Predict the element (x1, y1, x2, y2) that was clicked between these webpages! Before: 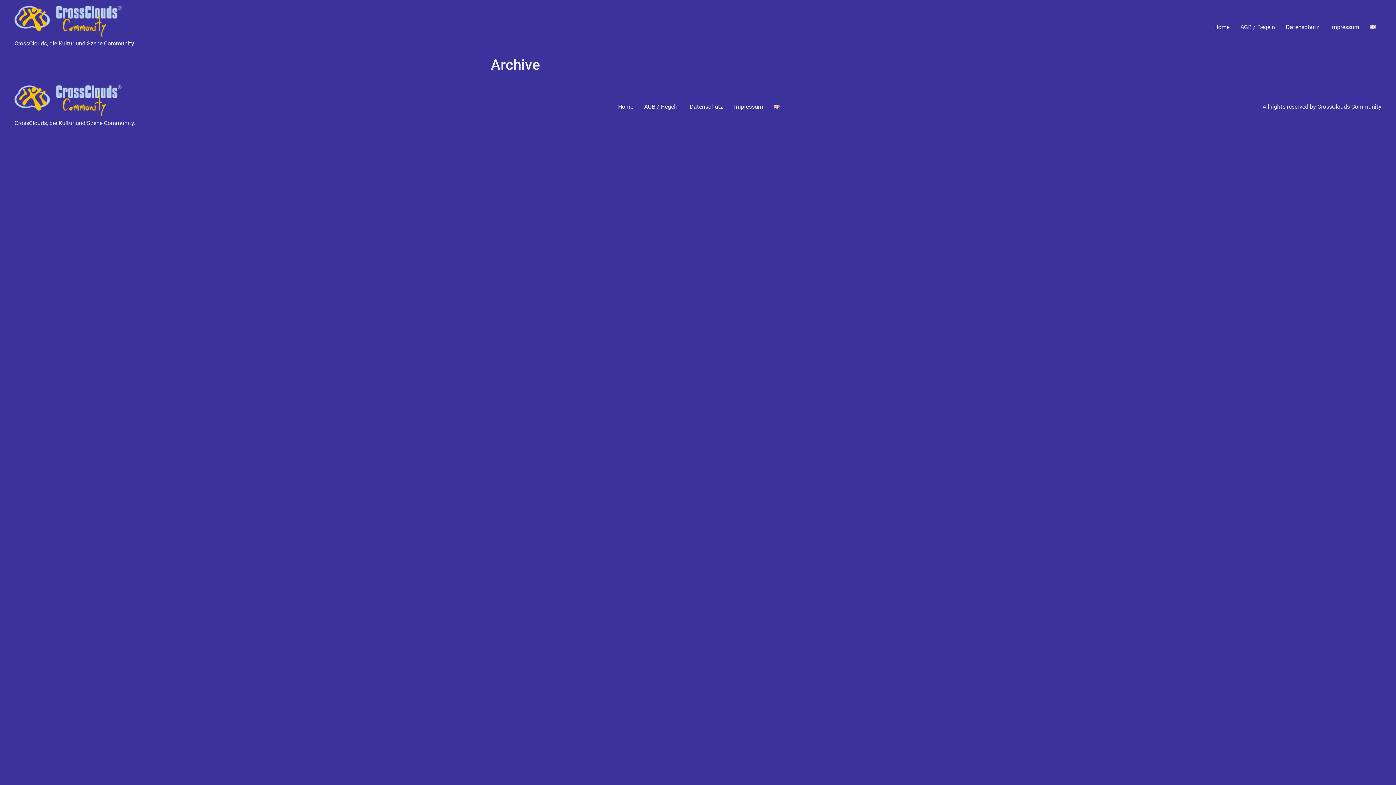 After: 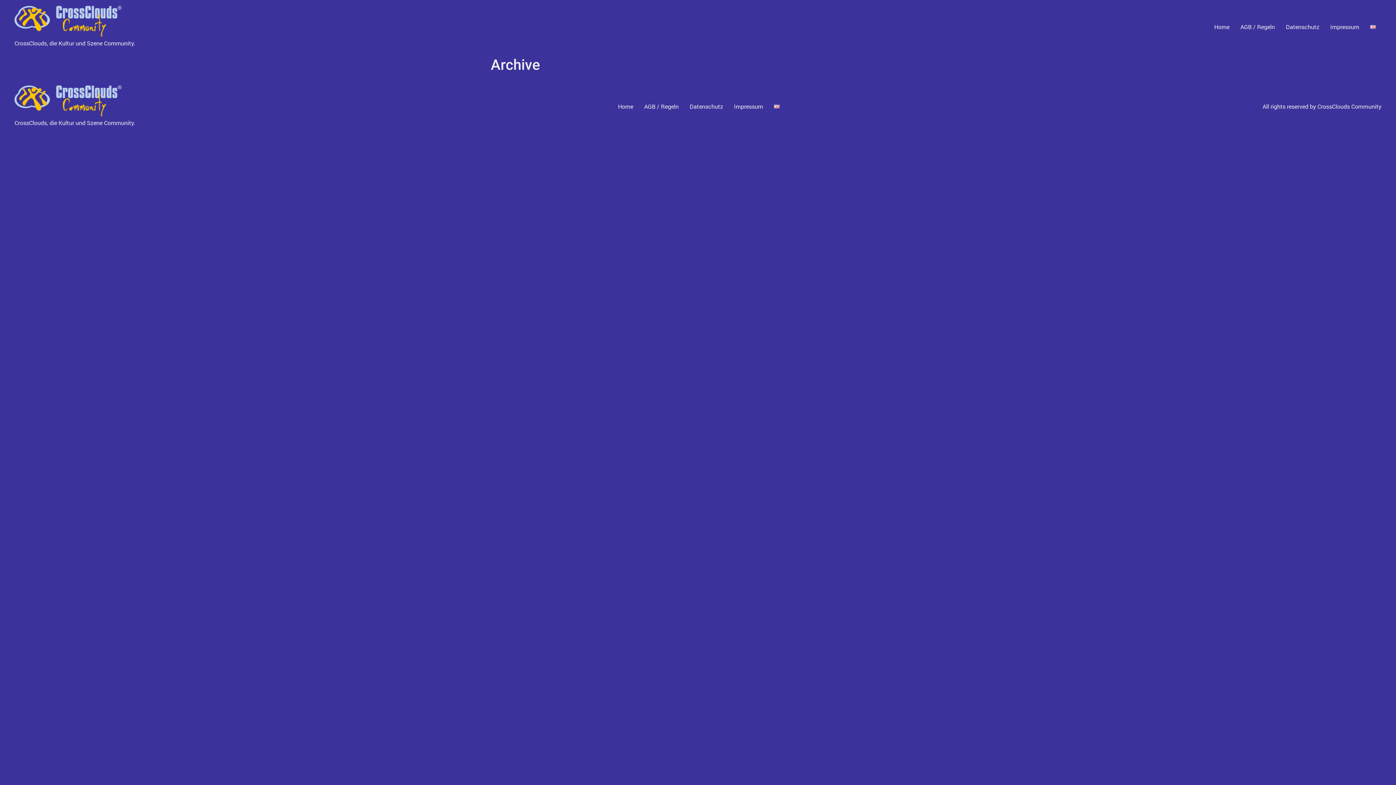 Action: label: Impressum bbox: (1325, 19, 1365, 34)